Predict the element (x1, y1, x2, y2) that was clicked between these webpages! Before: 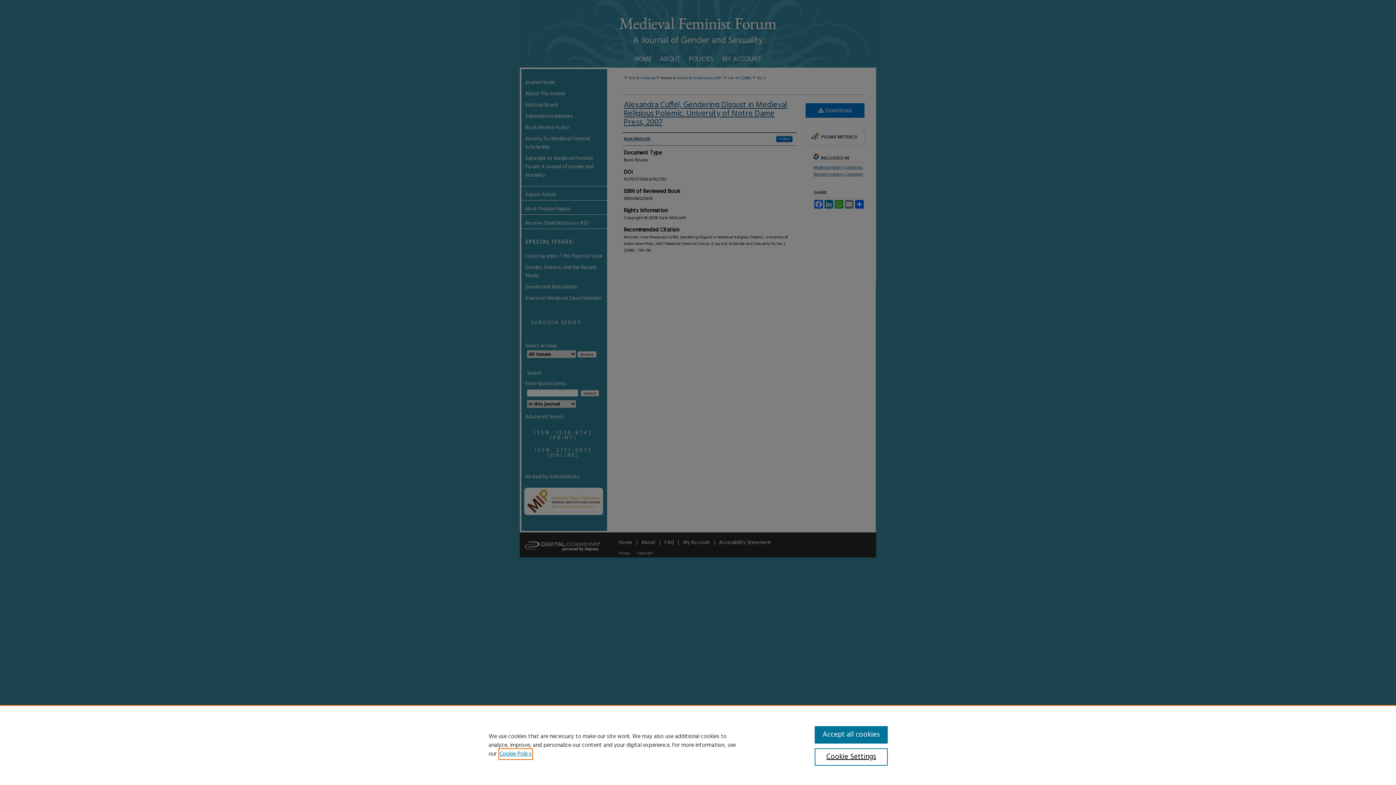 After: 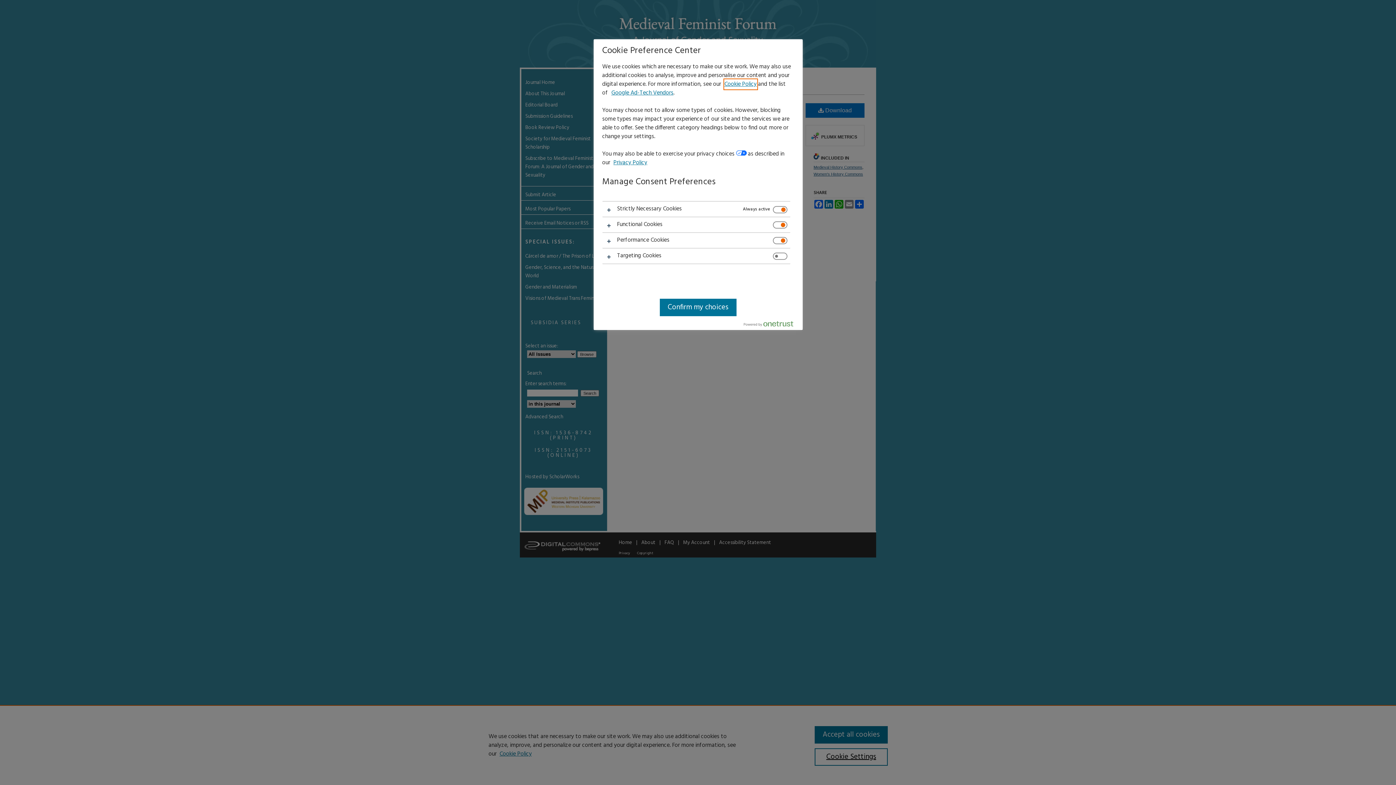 Action: bbox: (814, 748, 887, 766) label: Cookie Settings